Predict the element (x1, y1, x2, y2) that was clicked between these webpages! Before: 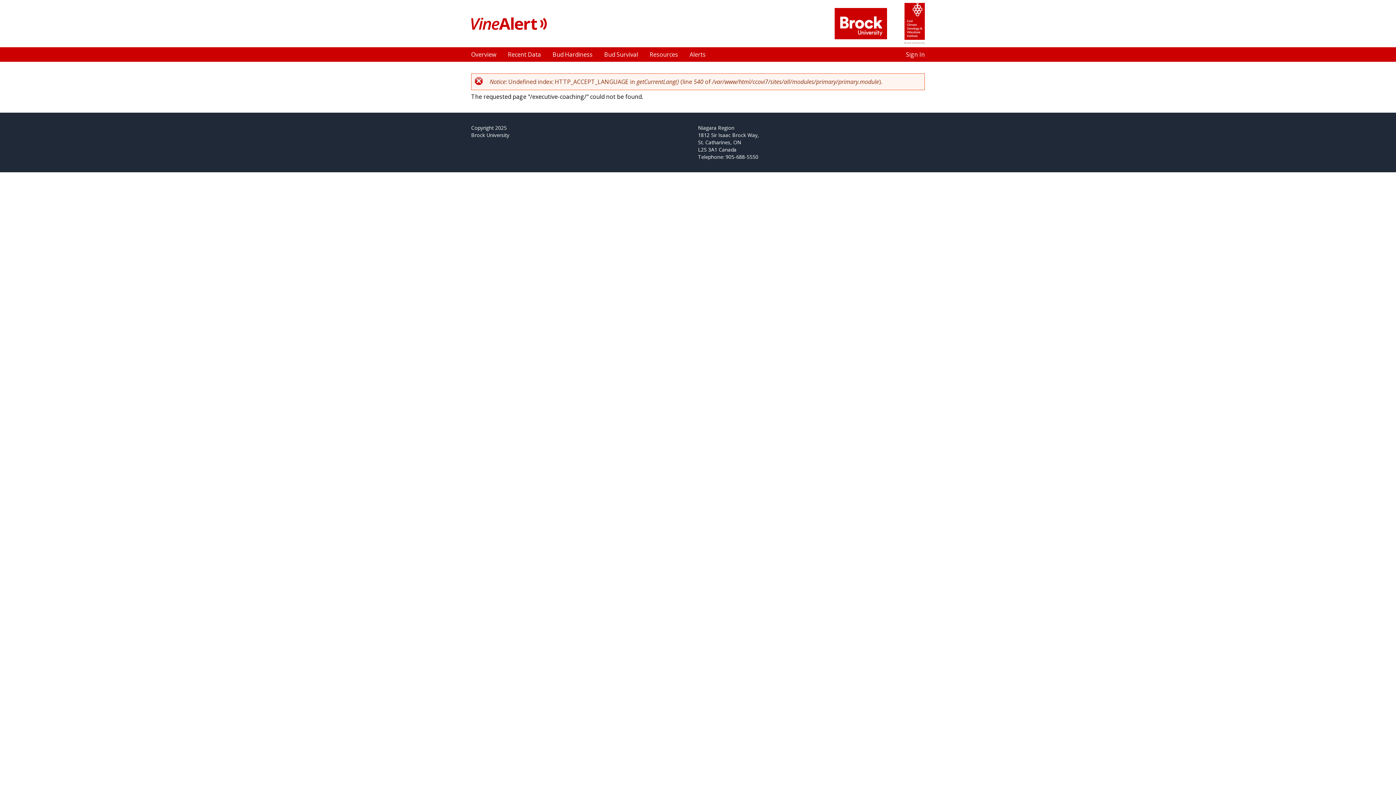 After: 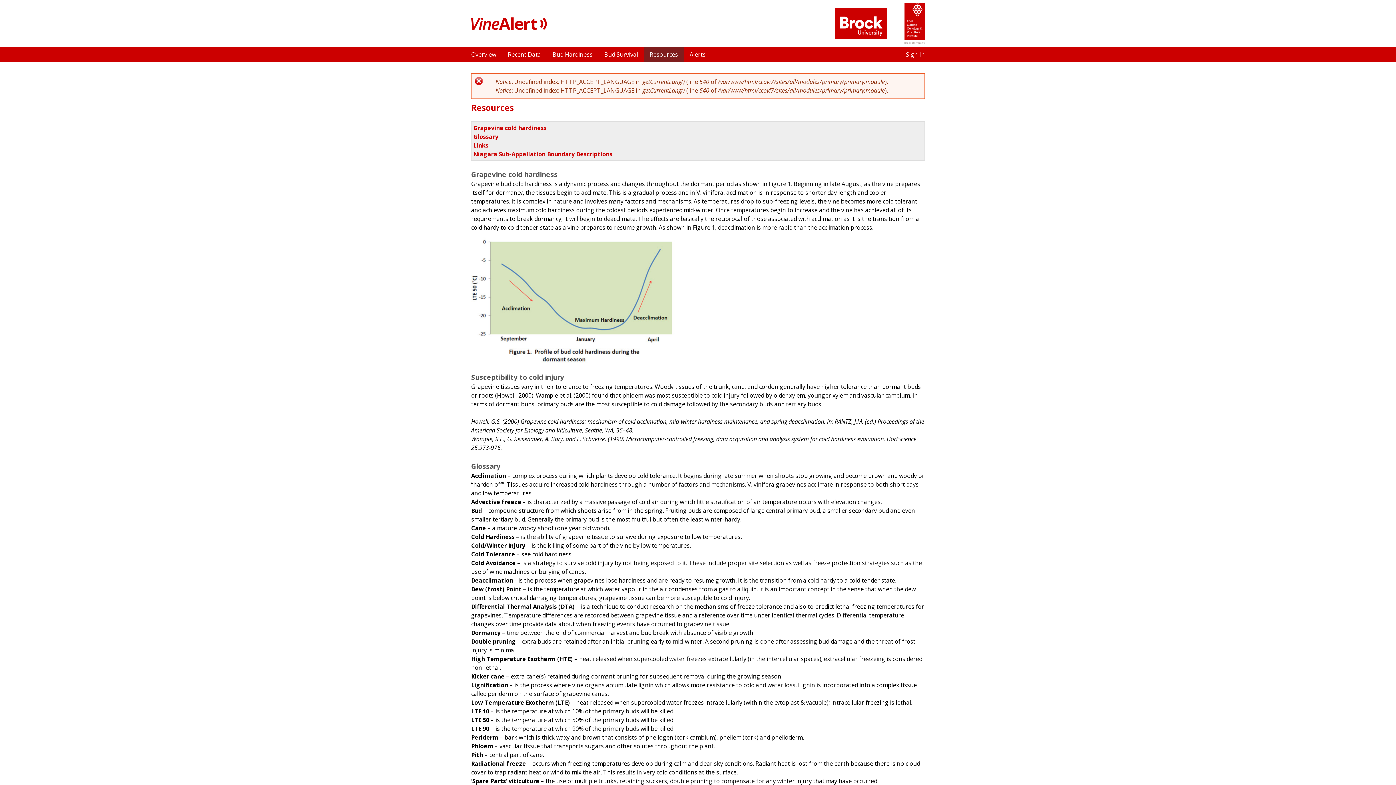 Action: label: Resources bbox: (644, 47, 684, 61)